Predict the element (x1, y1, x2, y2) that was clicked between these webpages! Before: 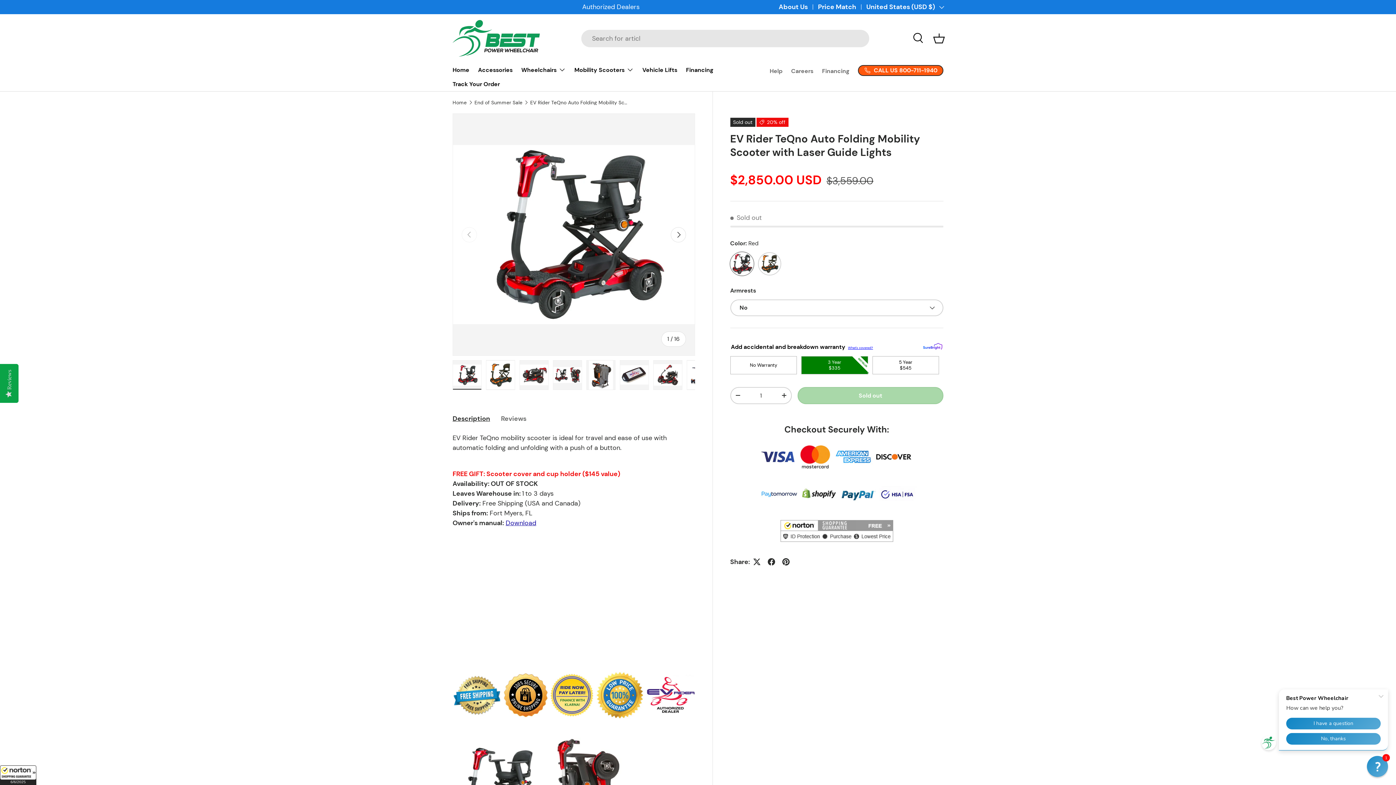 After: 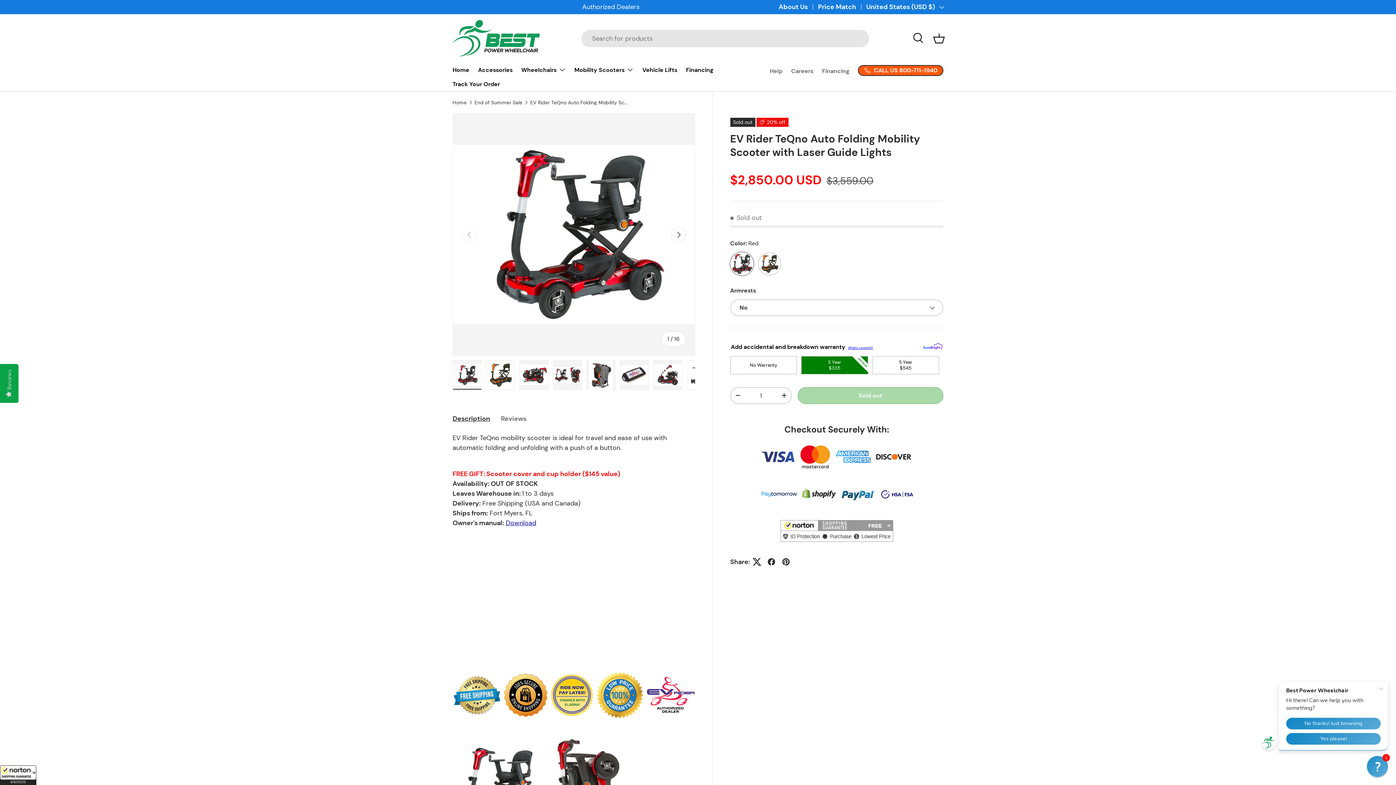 Action: bbox: (749, 555, 764, 569)